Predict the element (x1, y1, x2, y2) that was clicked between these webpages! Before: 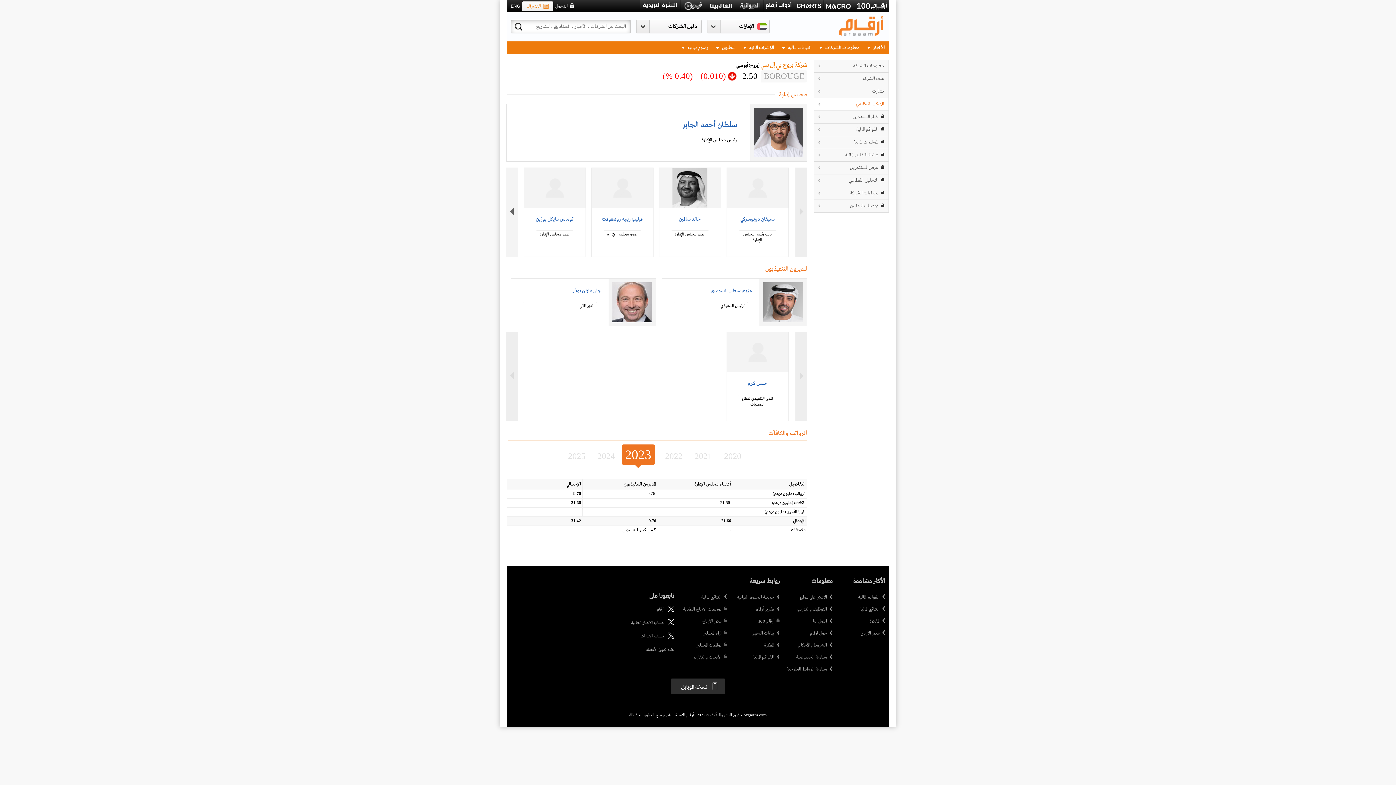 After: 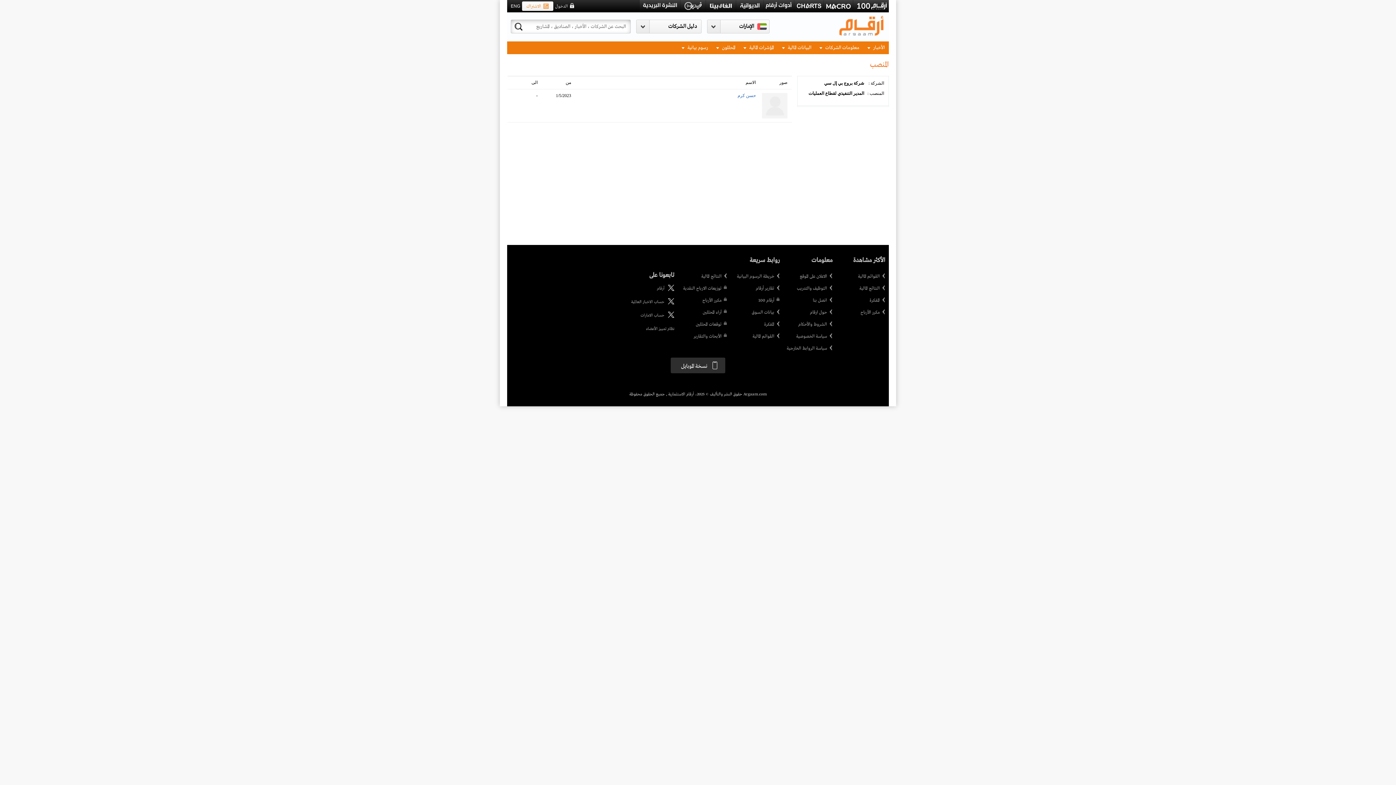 Action: bbox: (738, 394, 776, 408) label: المدير التنفيذي لقطاع العمليات